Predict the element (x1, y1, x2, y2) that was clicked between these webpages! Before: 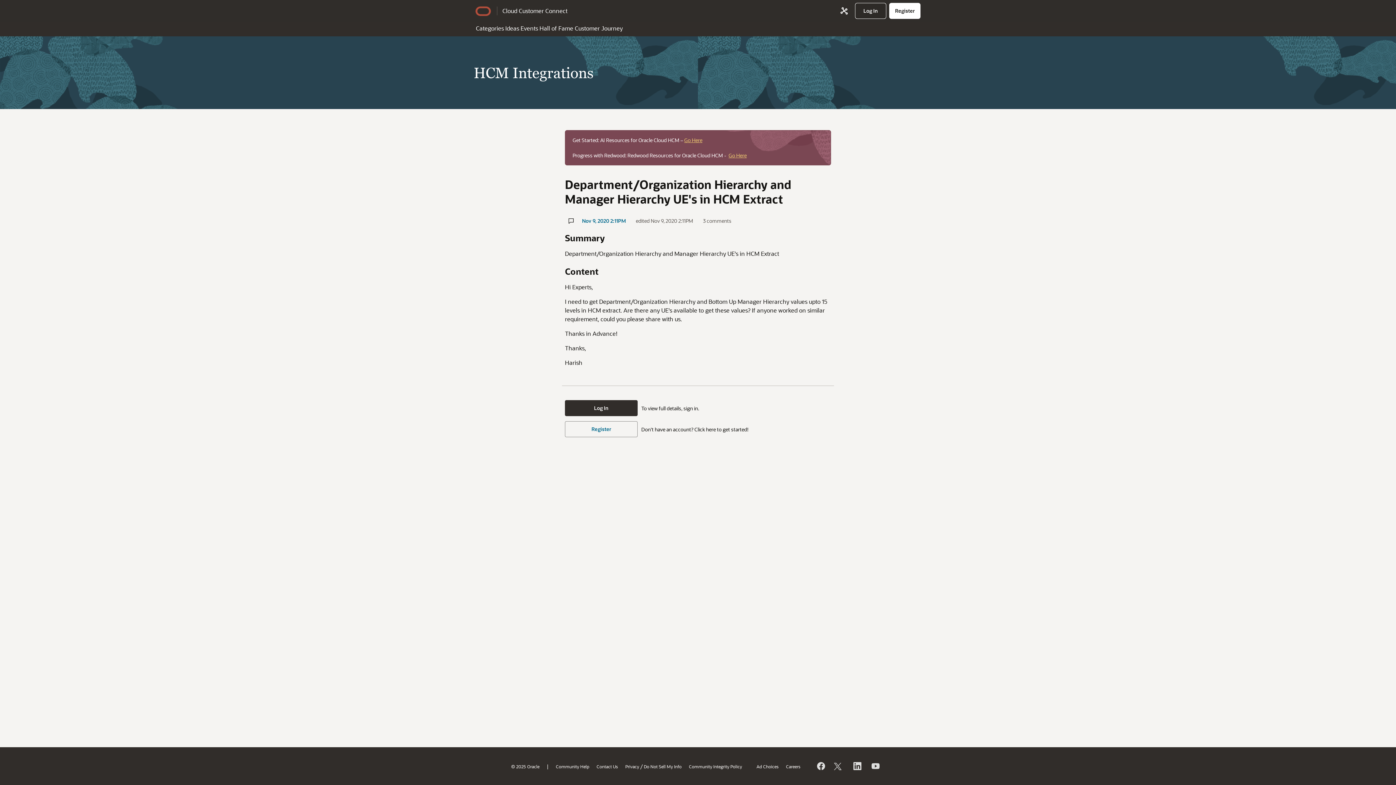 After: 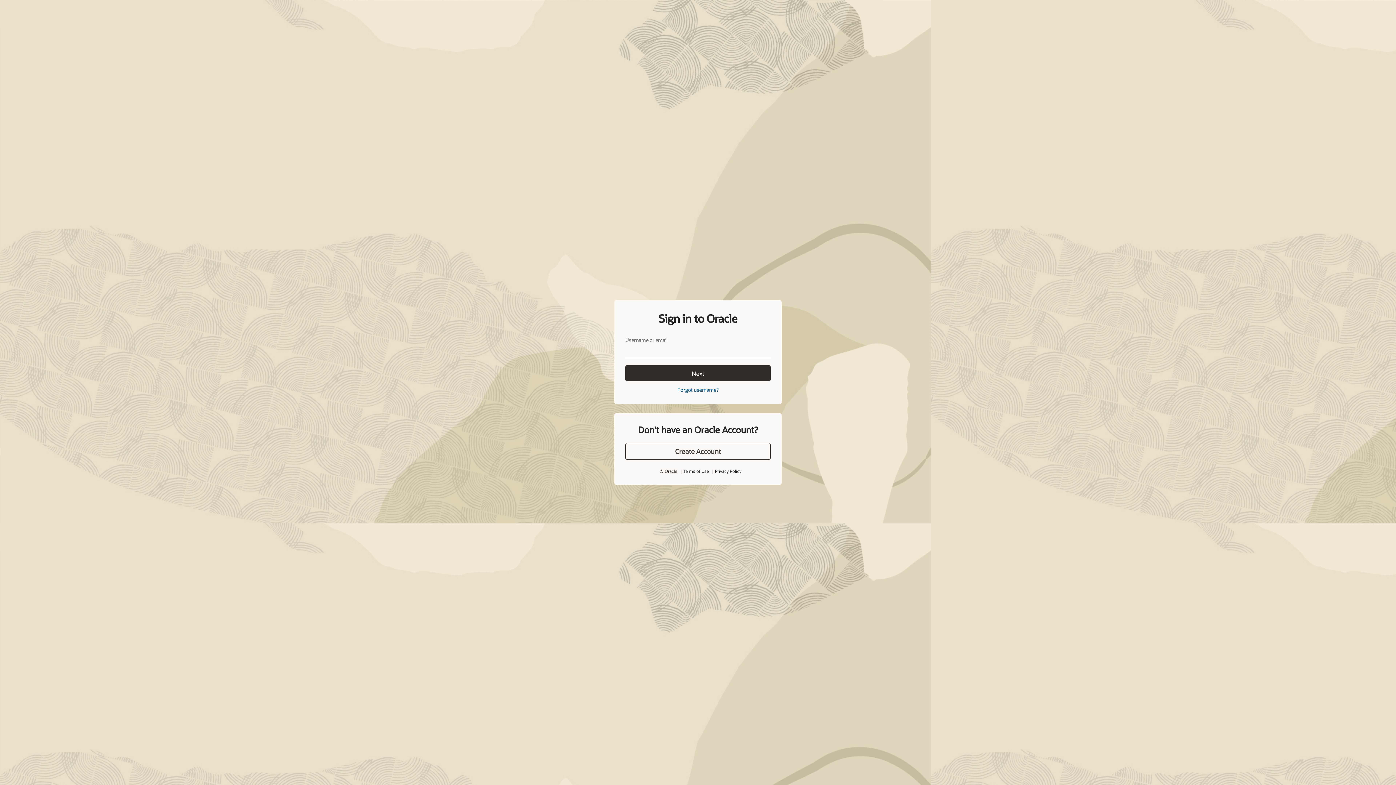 Action: bbox: (565, 400, 637, 416) label: Log In